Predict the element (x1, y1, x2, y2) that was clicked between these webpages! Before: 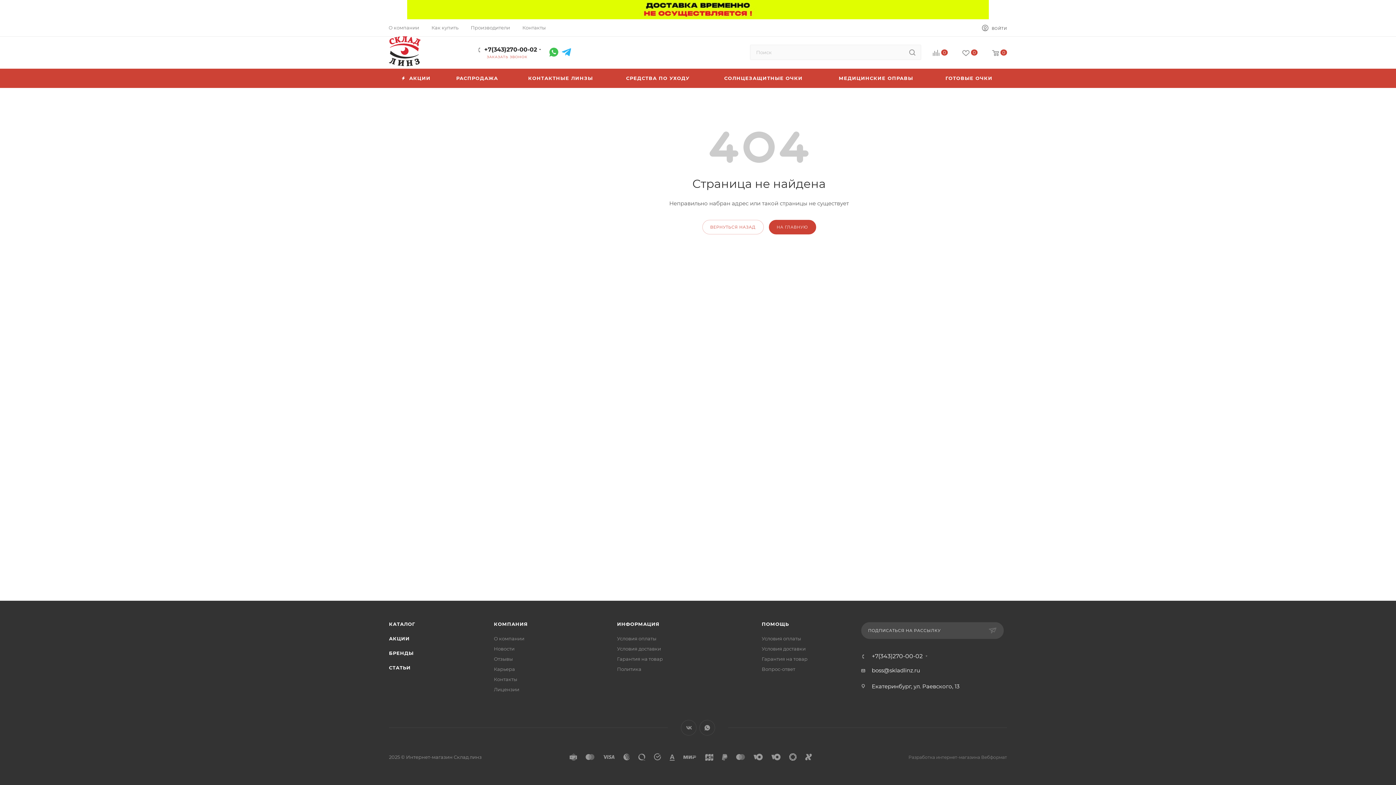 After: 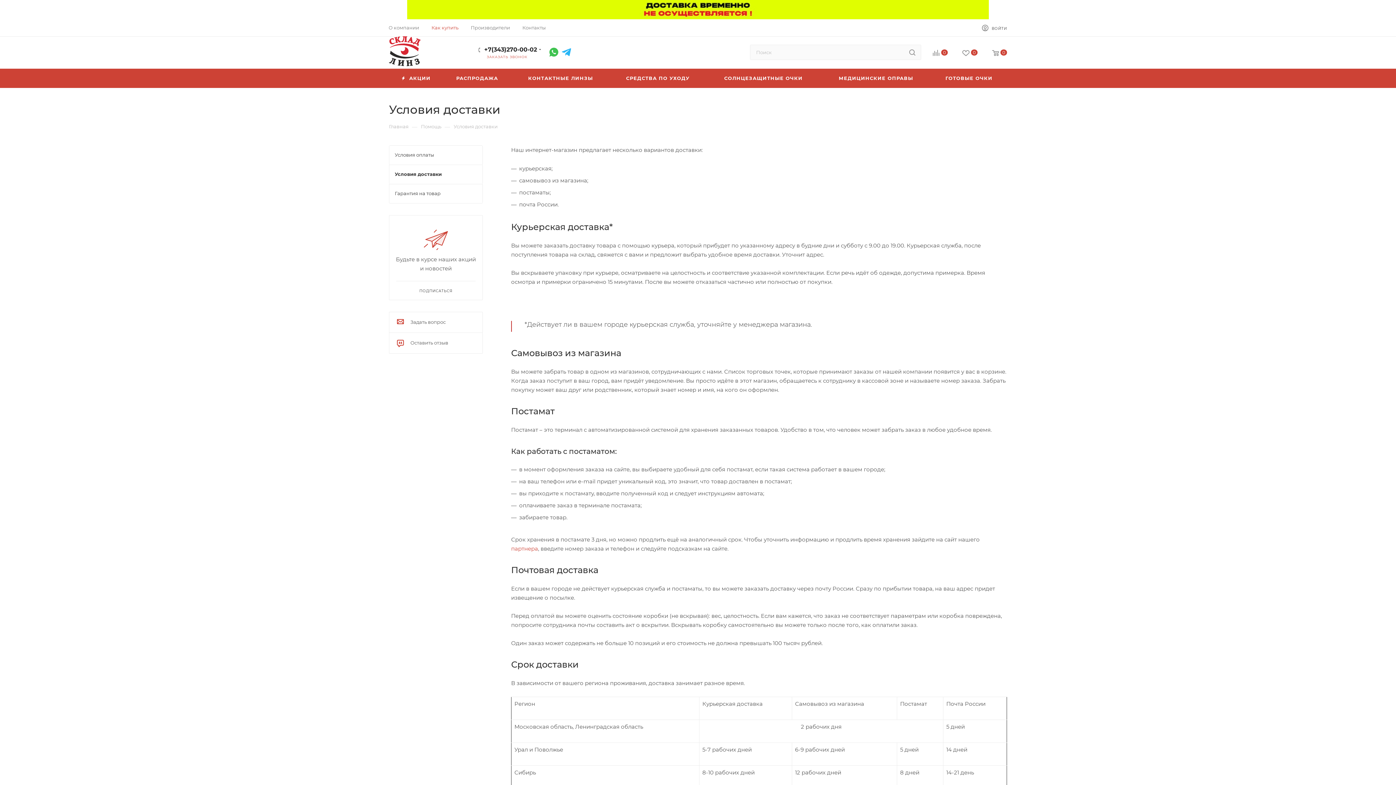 Action: bbox: (761, 646, 805, 652) label: Условия доставки